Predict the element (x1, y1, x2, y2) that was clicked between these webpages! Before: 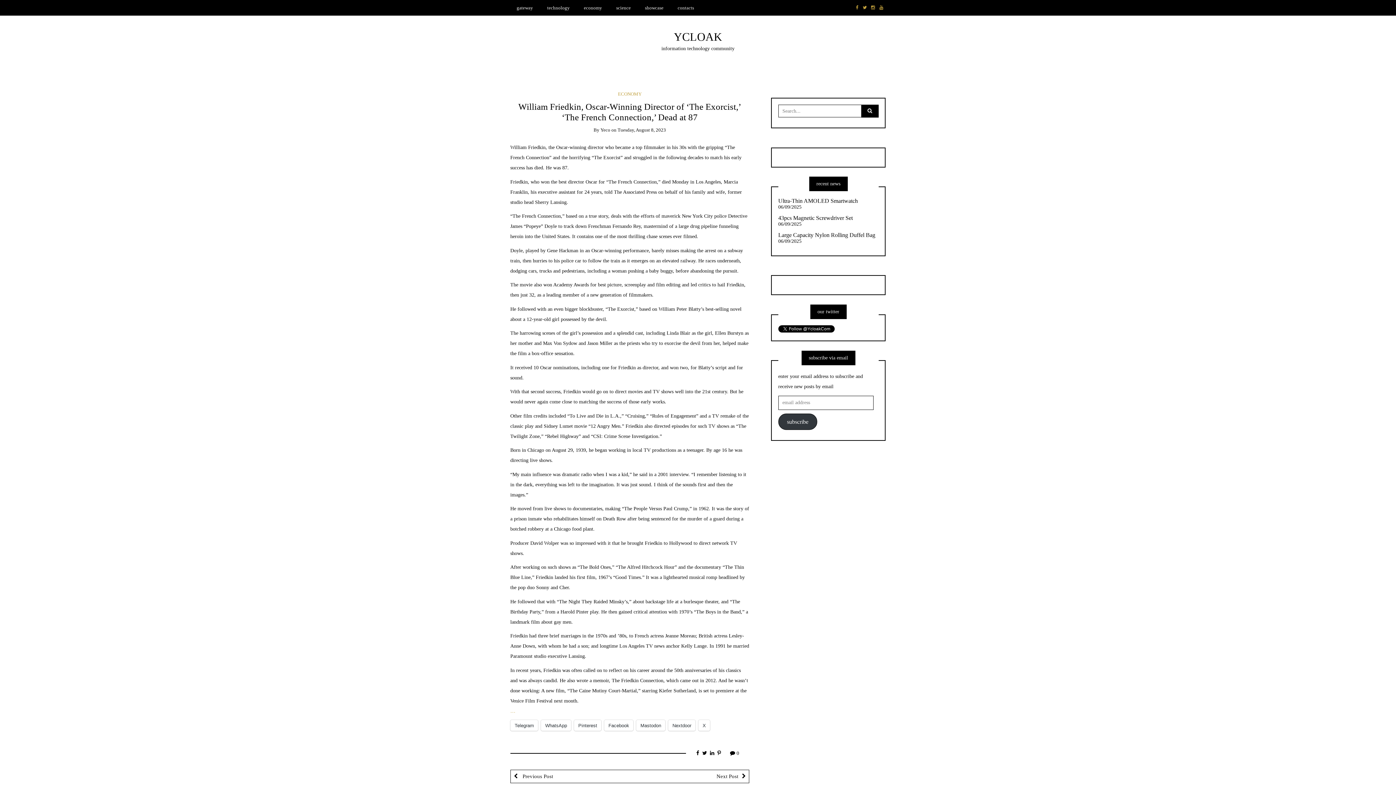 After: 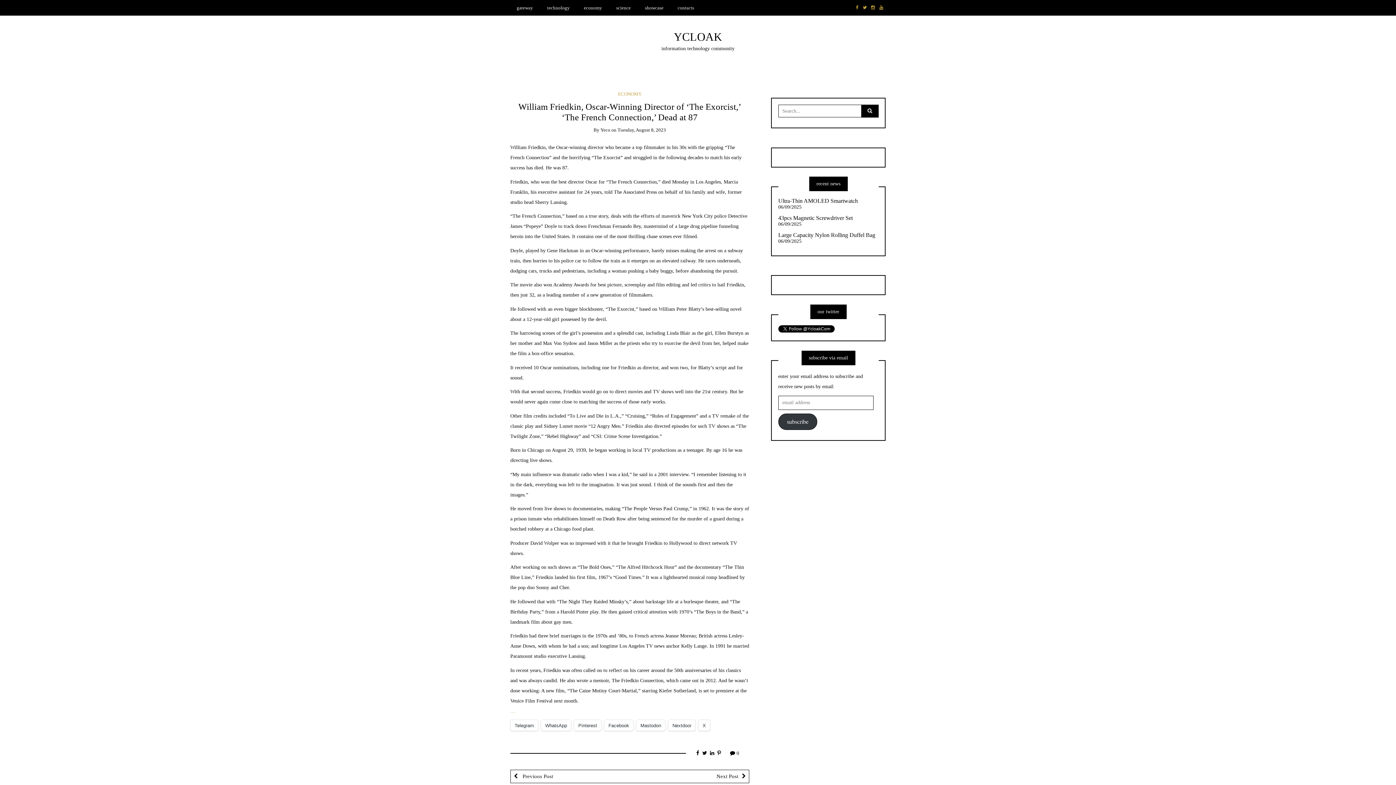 Action: bbox: (861, 0, 868, 15)